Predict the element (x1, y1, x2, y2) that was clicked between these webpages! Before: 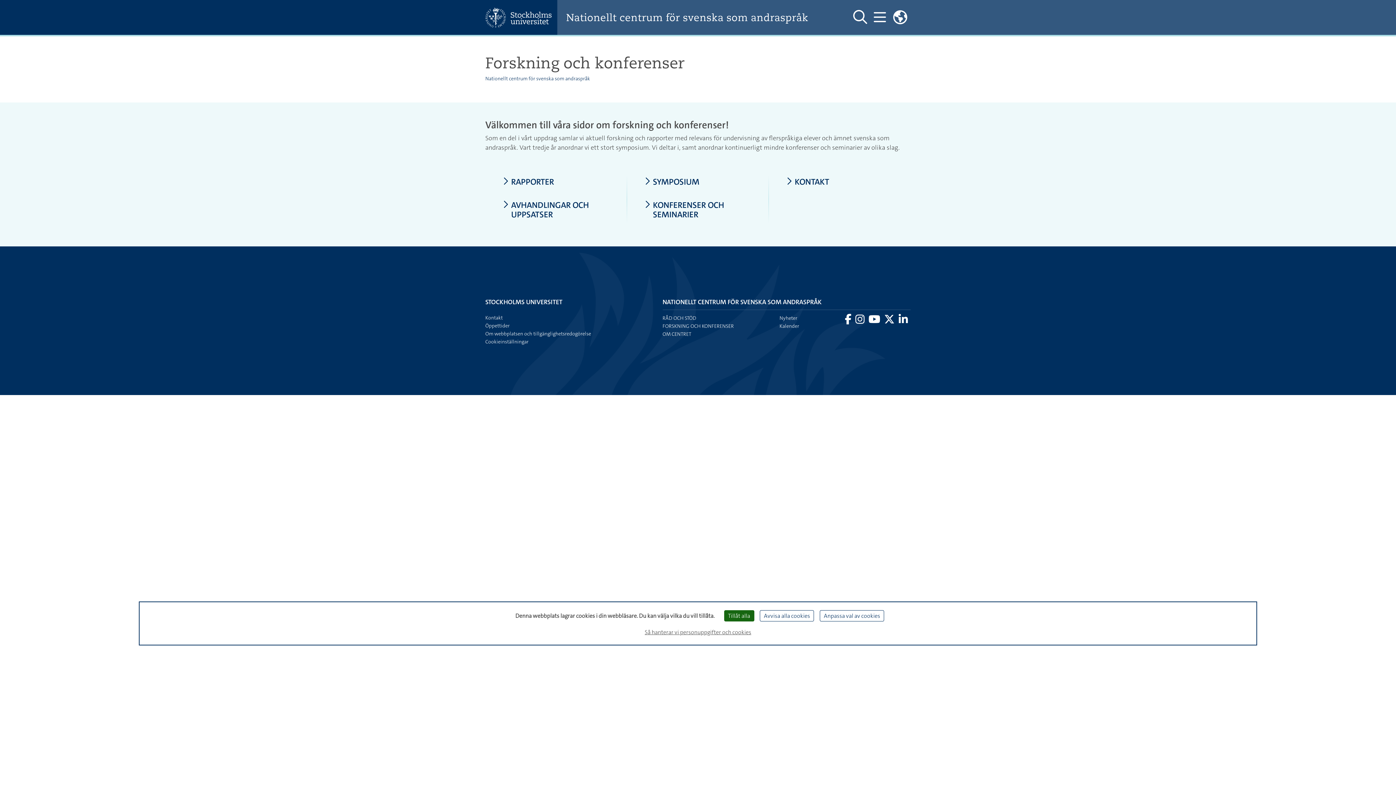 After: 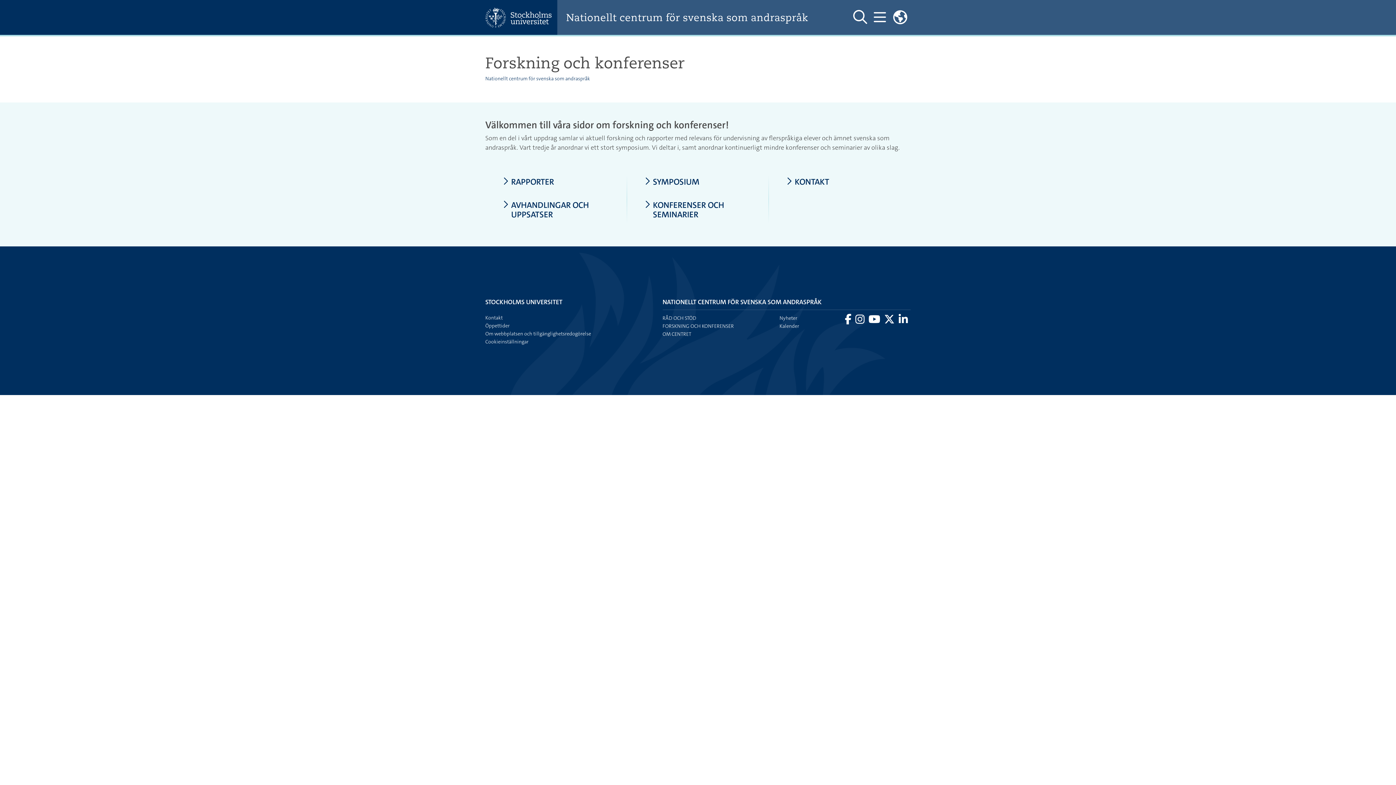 Action: bbox: (760, 610, 814, 621) label: Avvisa alla cookies